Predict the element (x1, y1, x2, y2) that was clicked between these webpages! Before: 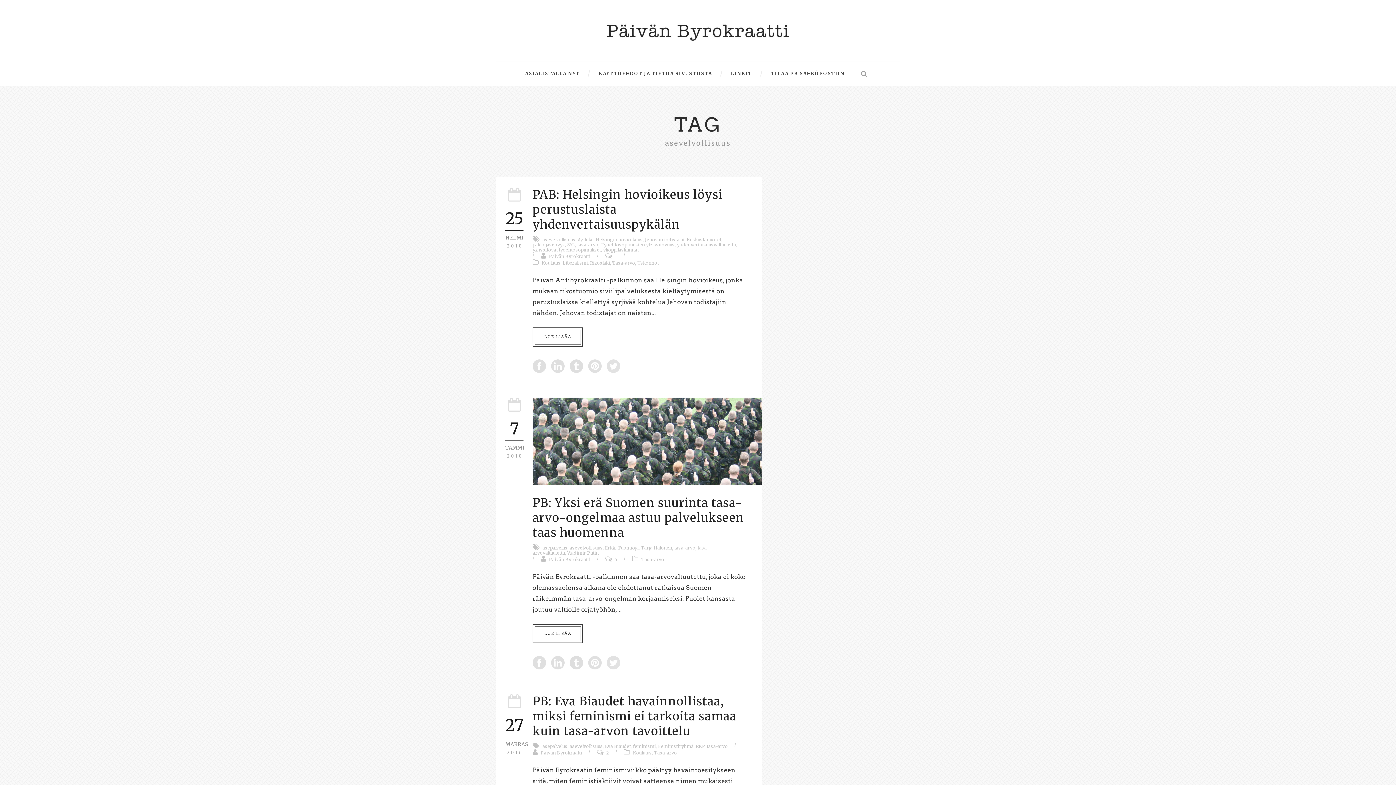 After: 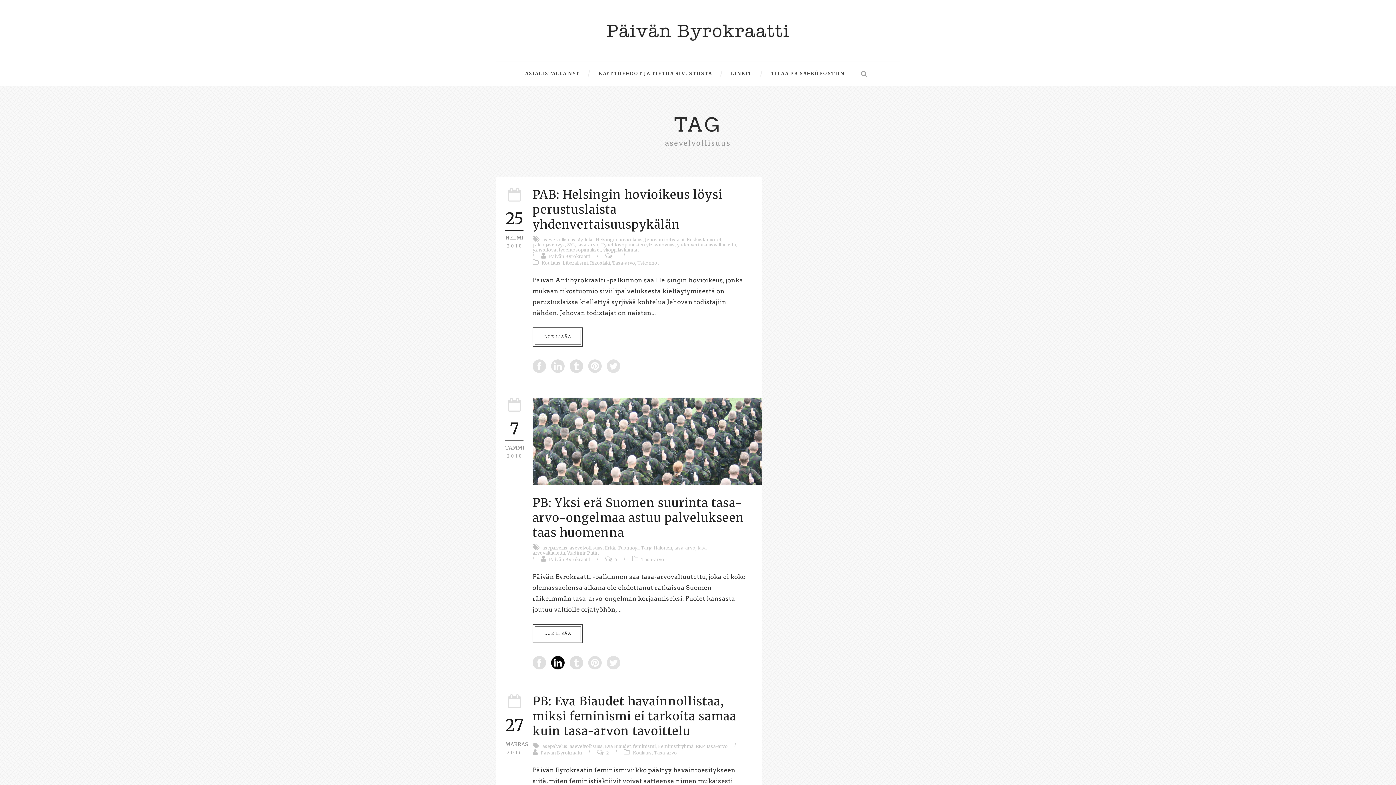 Action: bbox: (551, 656, 564, 669)